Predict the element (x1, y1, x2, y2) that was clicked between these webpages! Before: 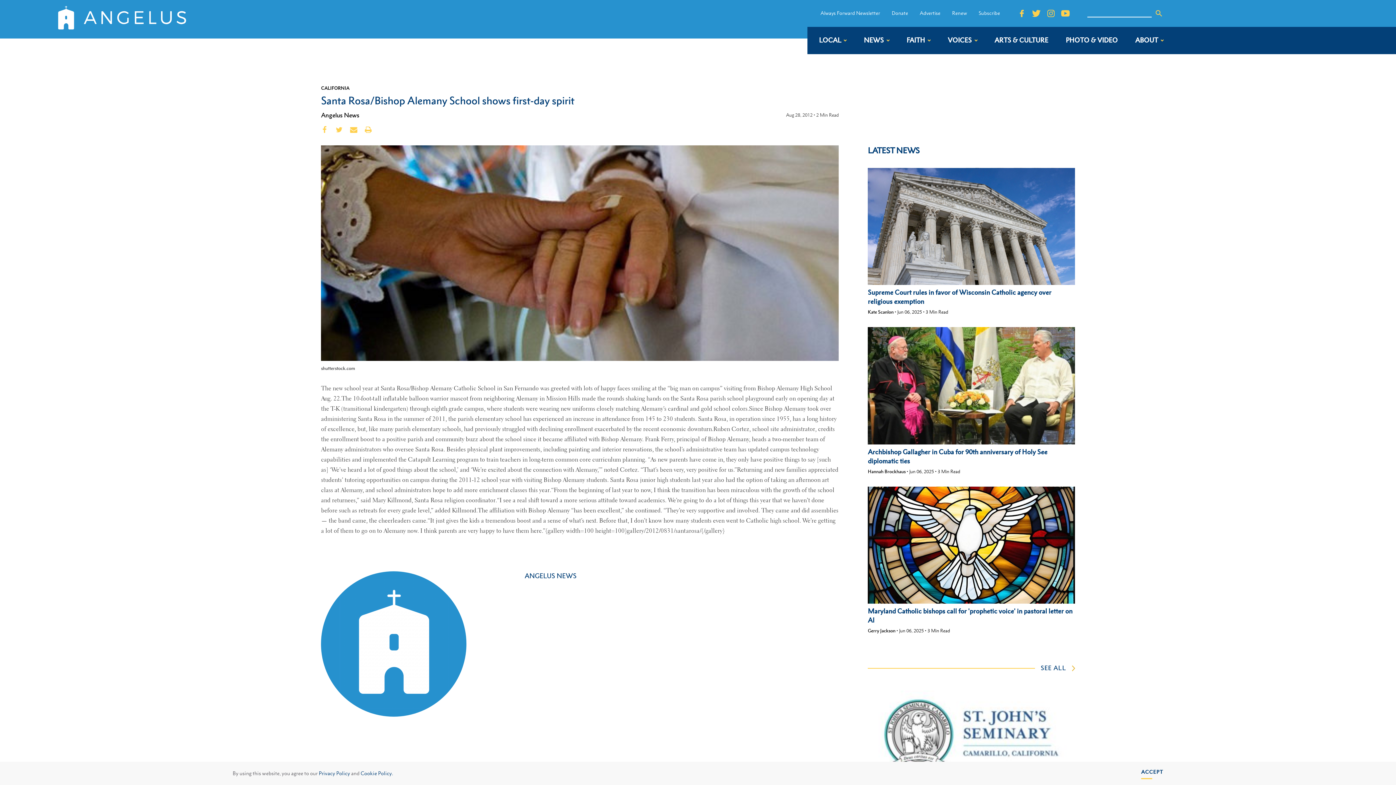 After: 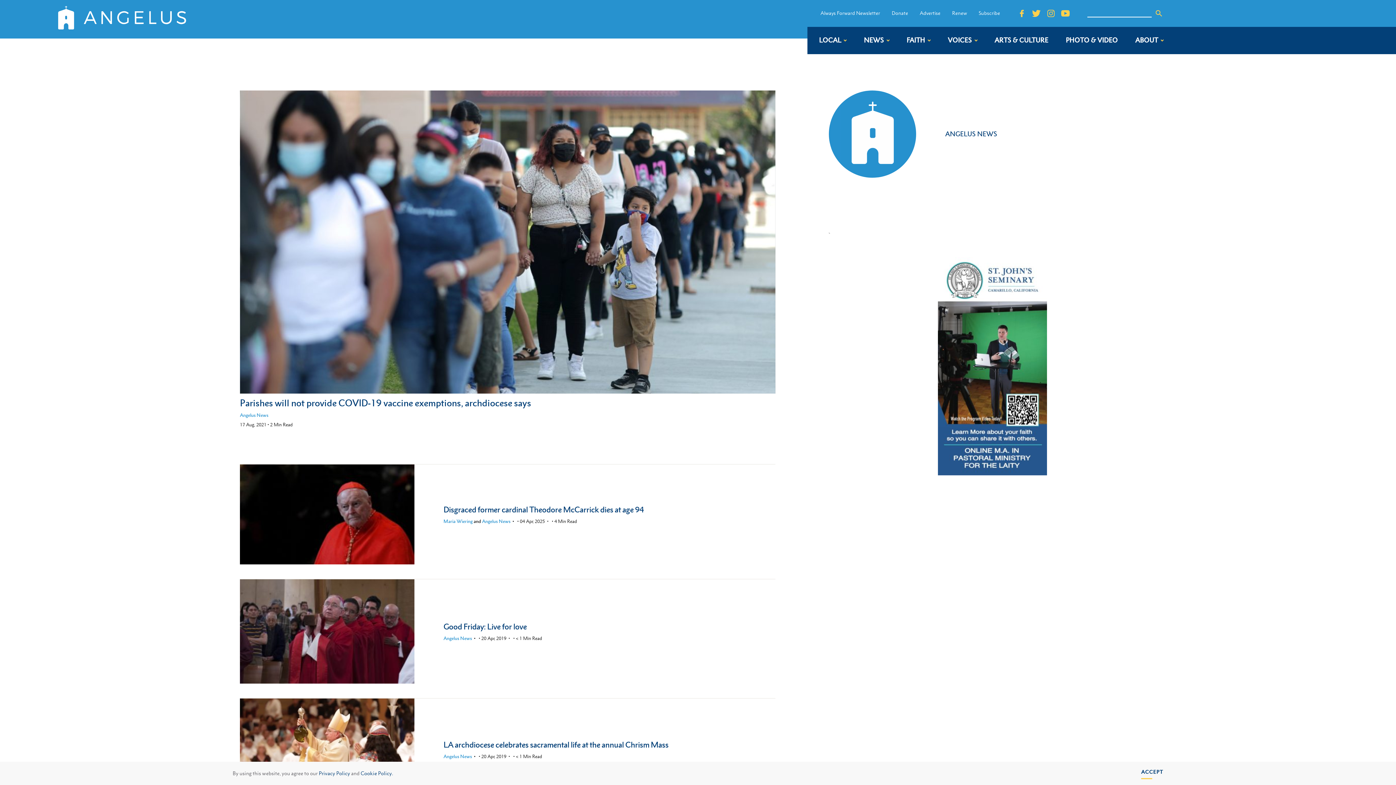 Action: bbox: (321, 111, 359, 118) label: Angelus News